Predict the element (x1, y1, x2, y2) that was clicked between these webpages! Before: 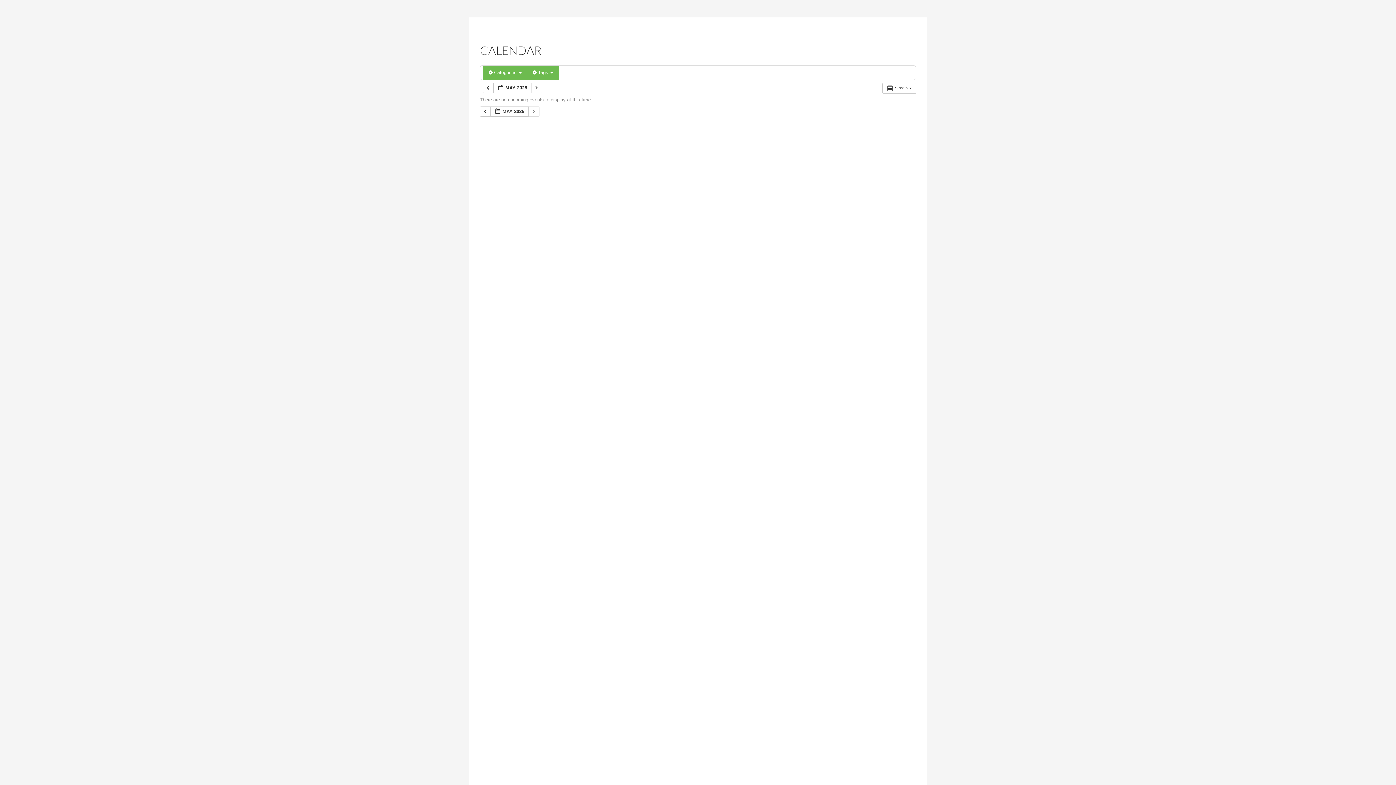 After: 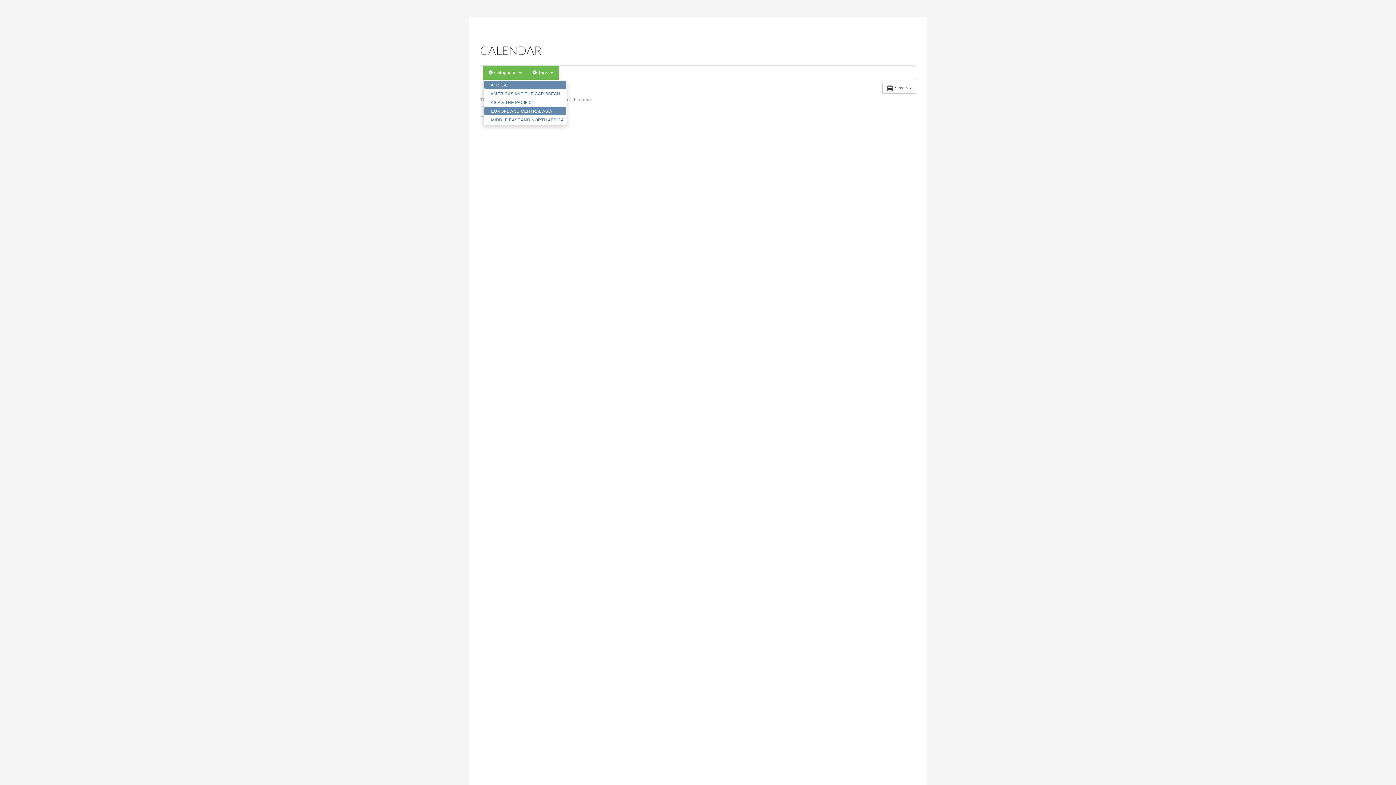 Action: bbox: (483, 65, 527, 79) label:  Categories 